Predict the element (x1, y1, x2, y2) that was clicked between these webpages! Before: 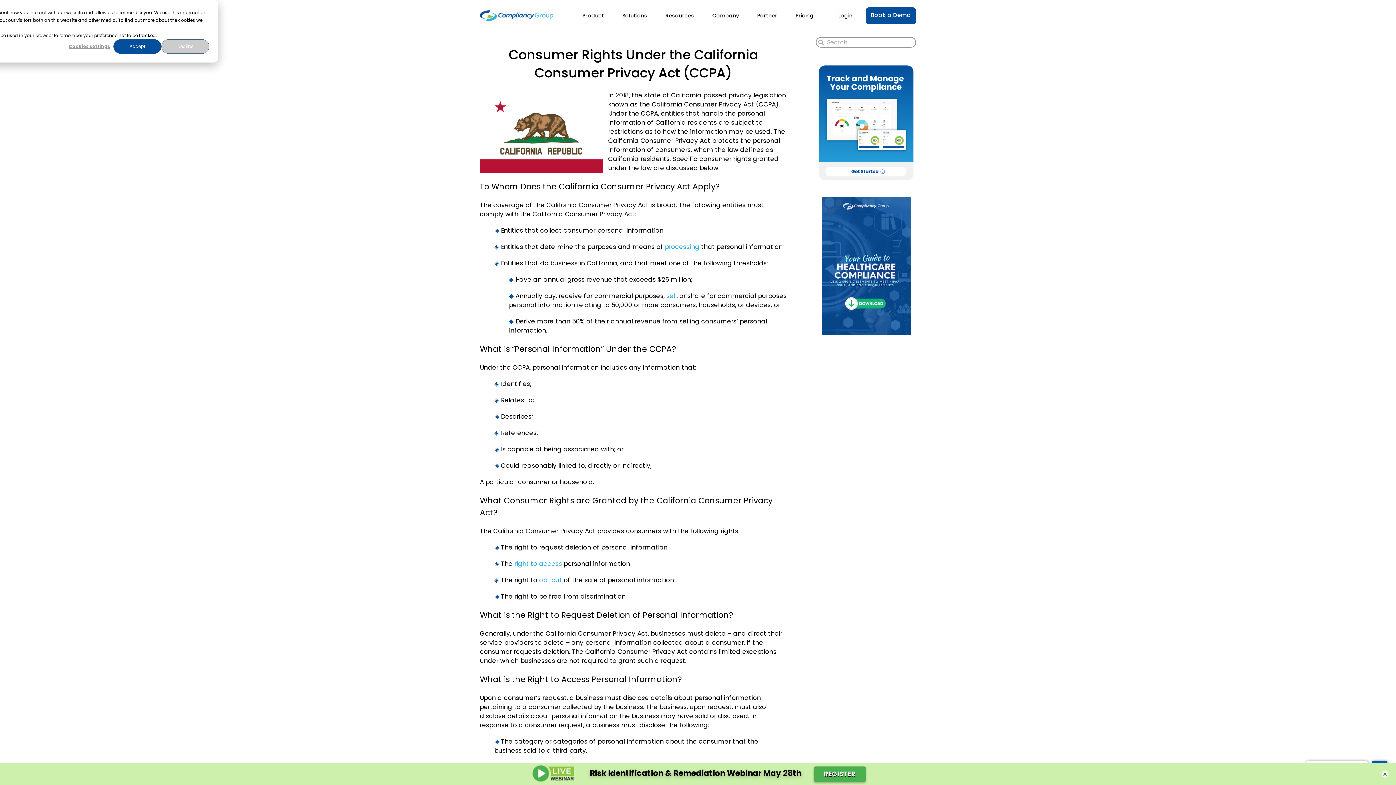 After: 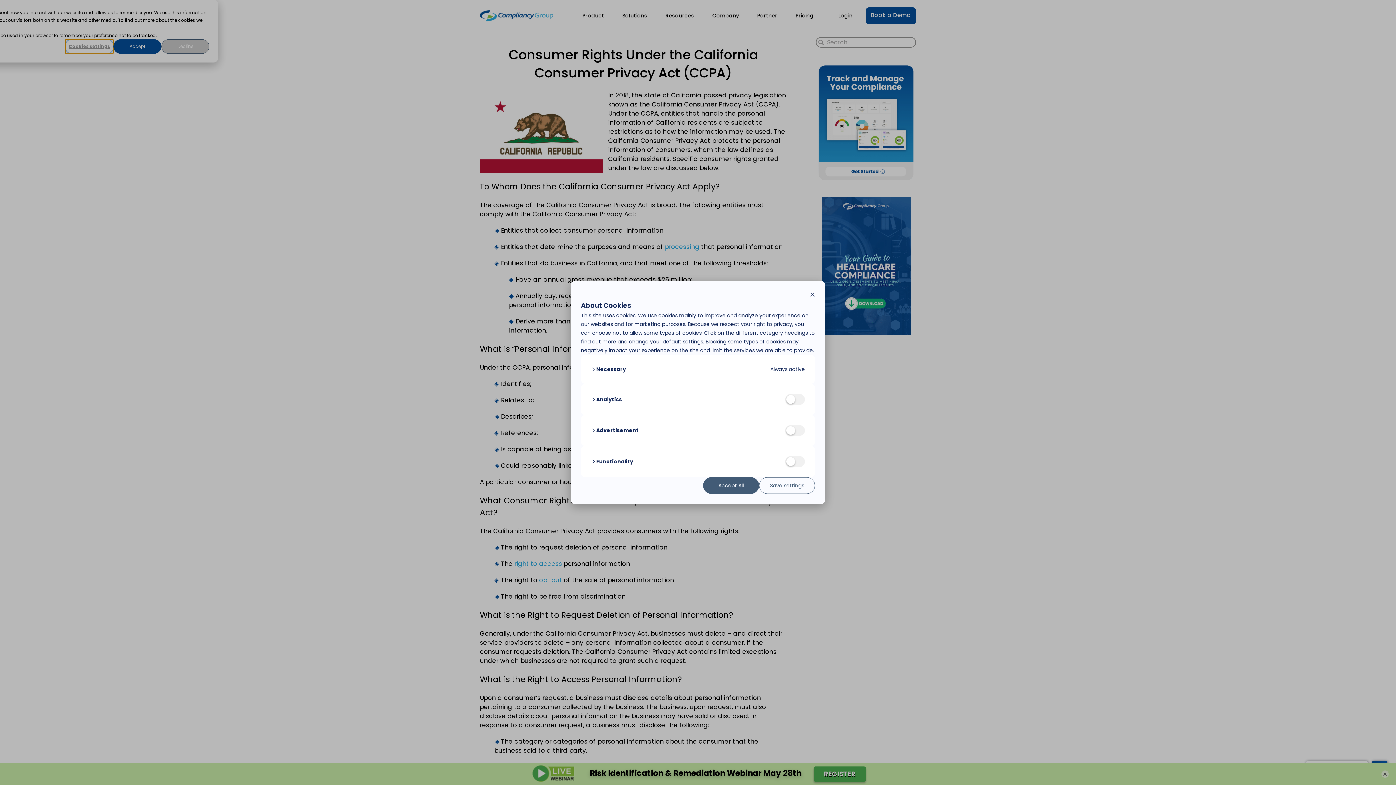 Action: label: Cookies settings bbox: (65, 39, 113, 53)